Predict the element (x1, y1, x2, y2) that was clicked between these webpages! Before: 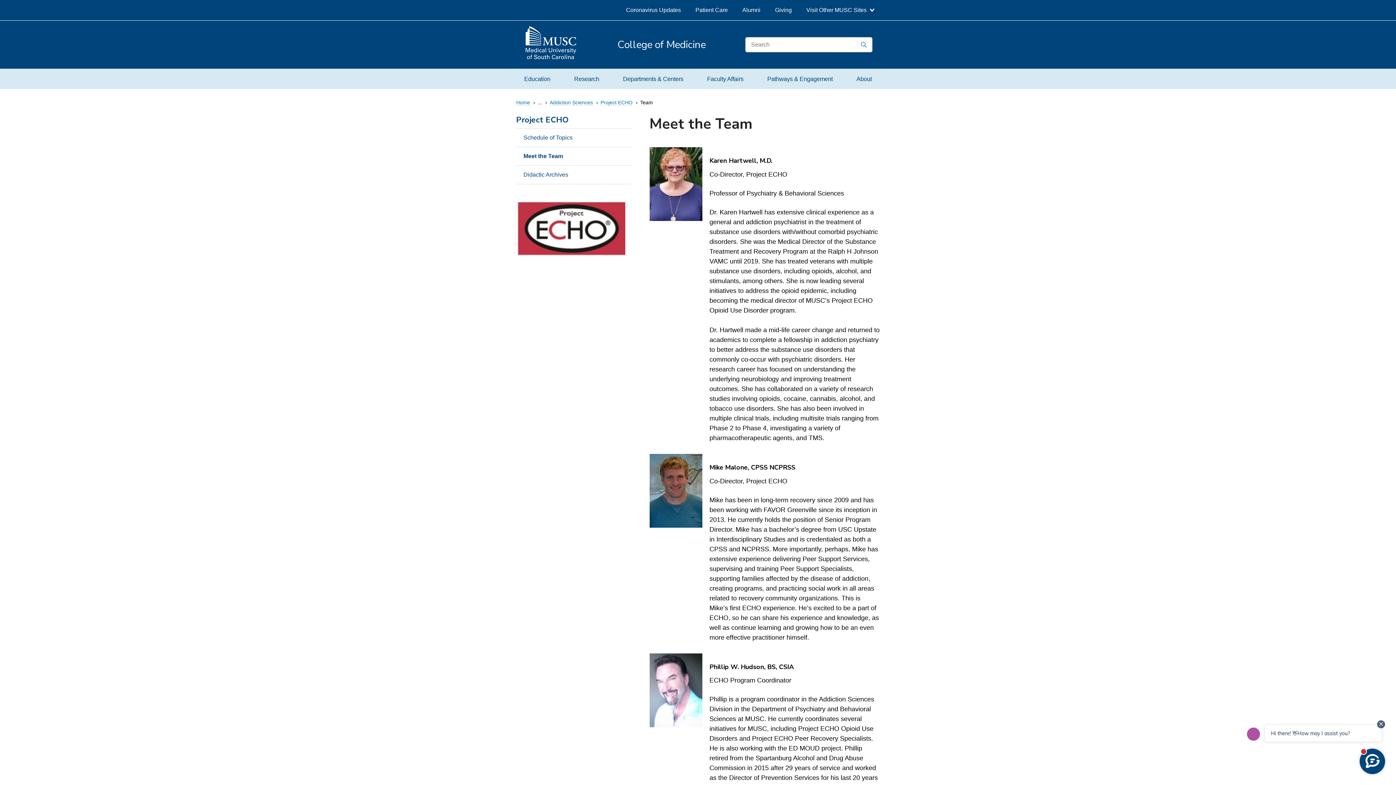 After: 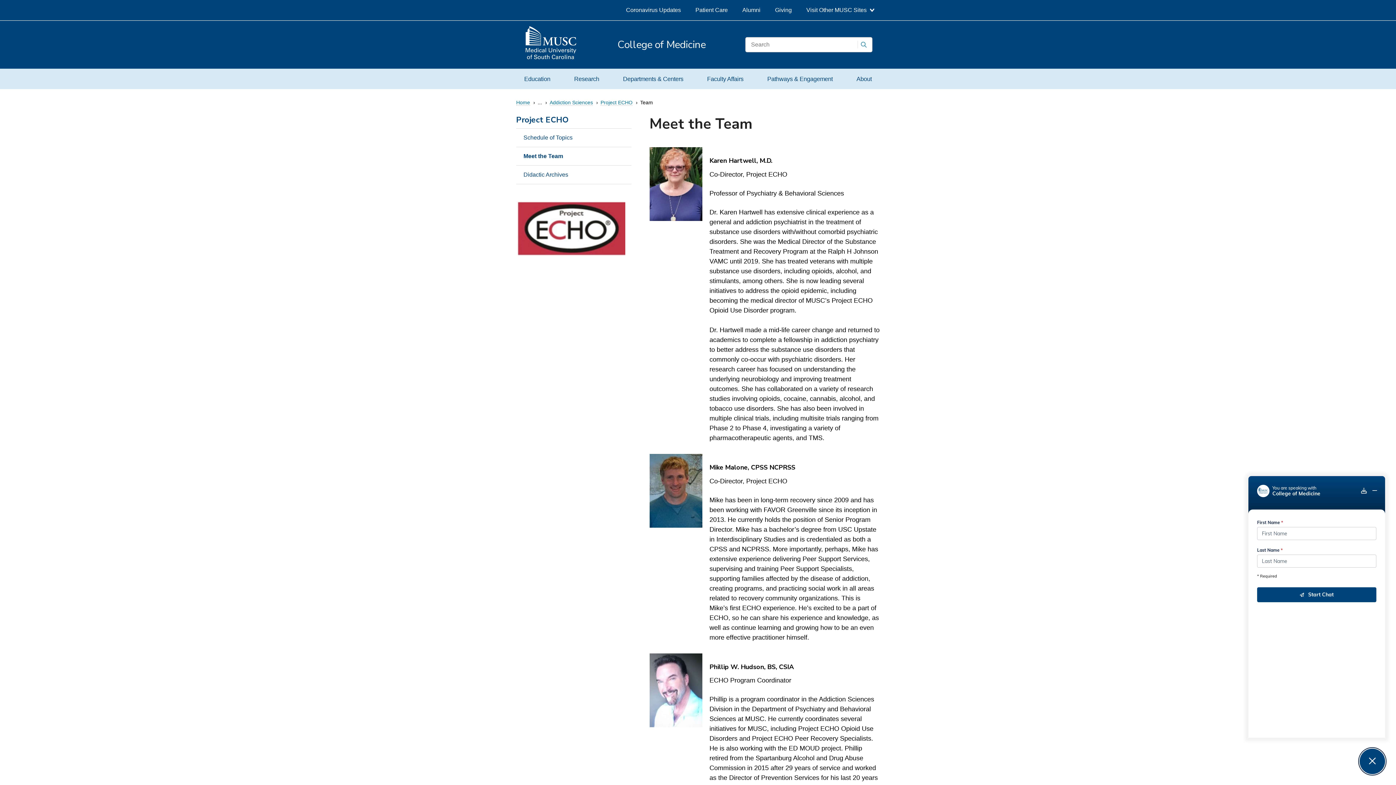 Action: label: Open live chat bbox: (1360, 749, 1385, 774)